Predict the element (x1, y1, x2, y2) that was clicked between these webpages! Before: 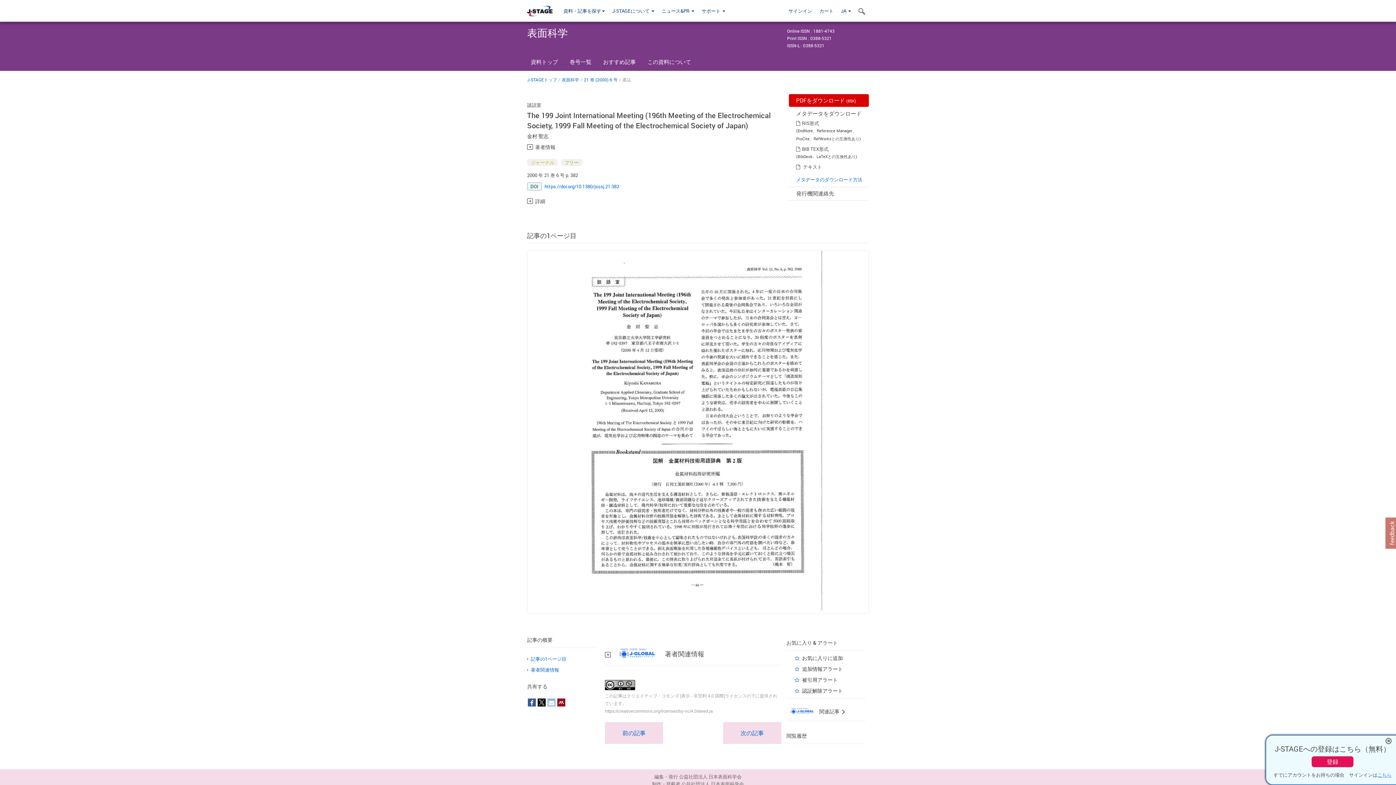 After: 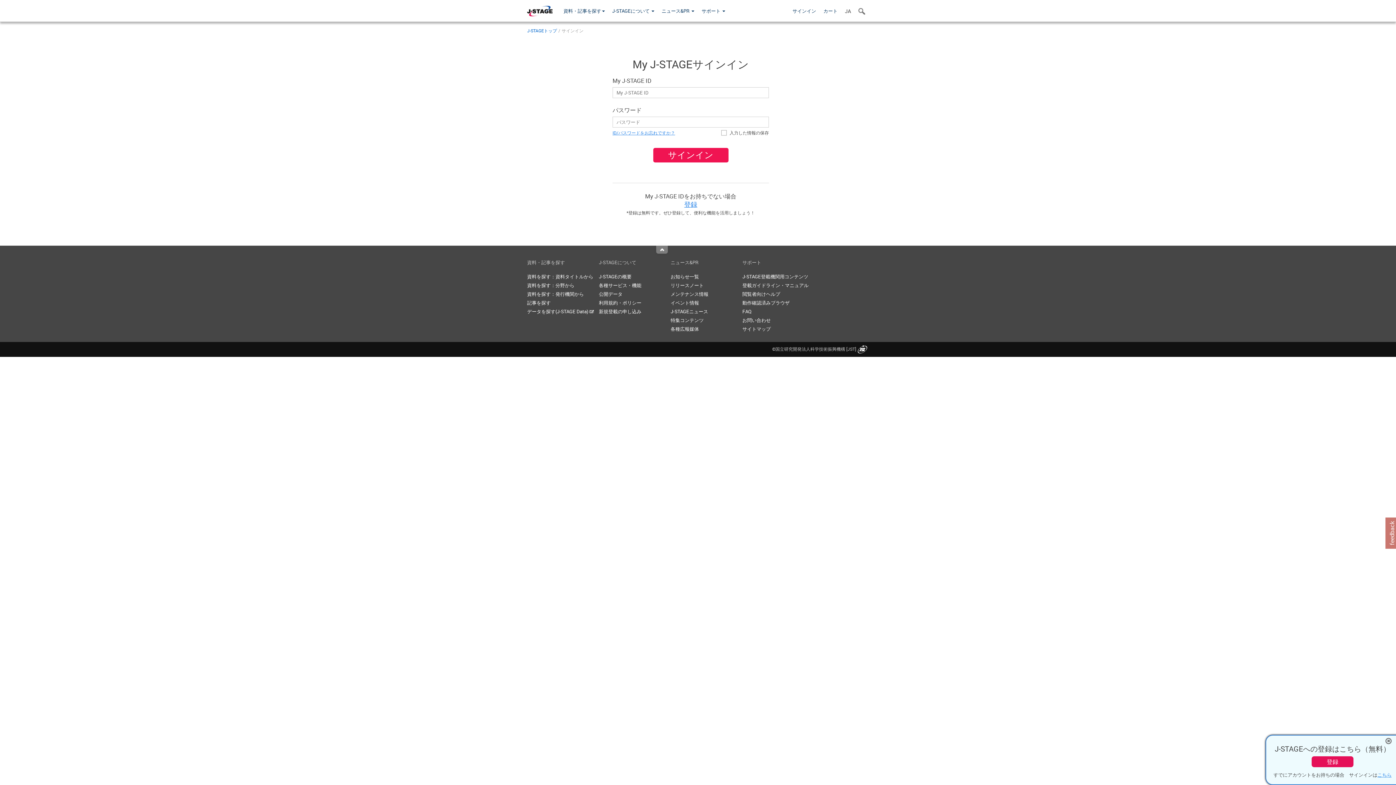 Action: label: サインイン bbox: (785, 0, 816, 21)